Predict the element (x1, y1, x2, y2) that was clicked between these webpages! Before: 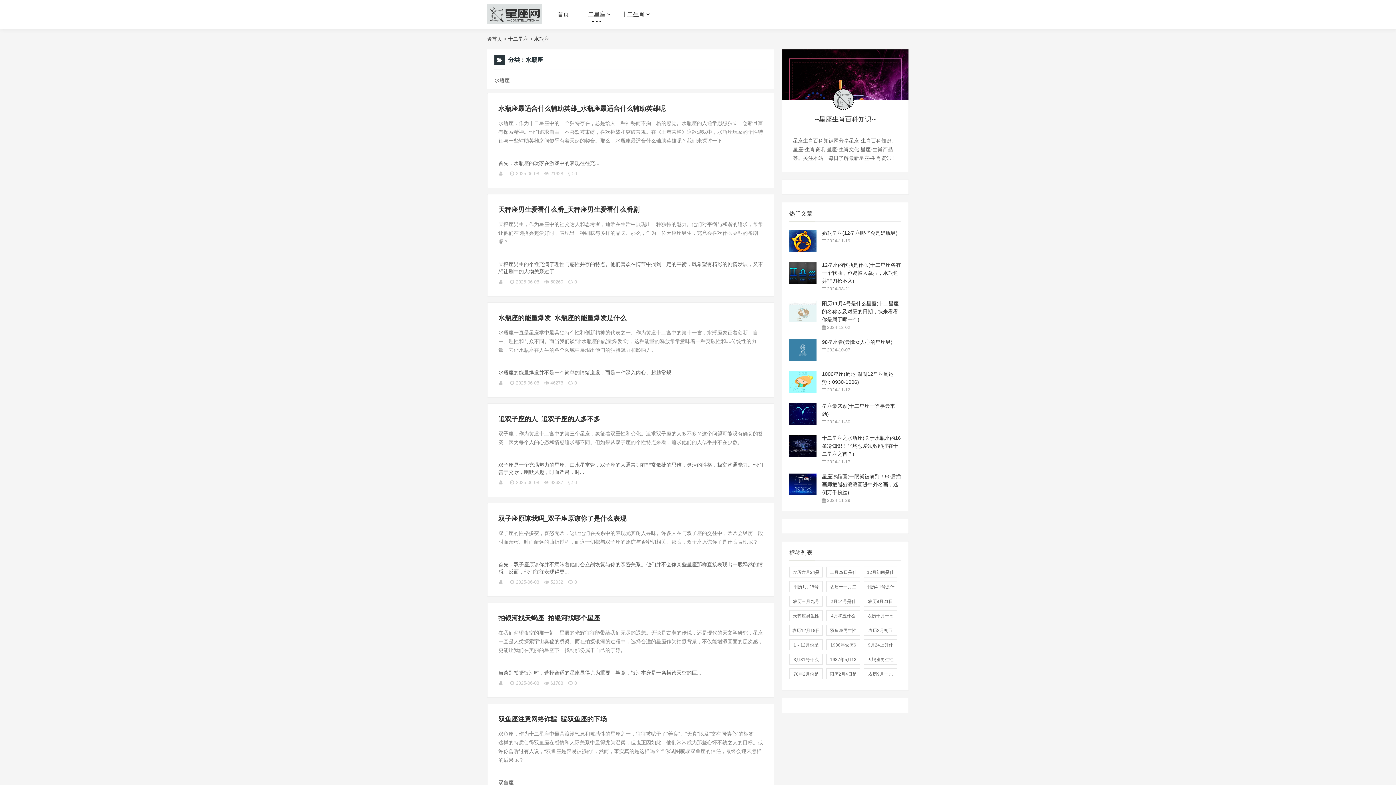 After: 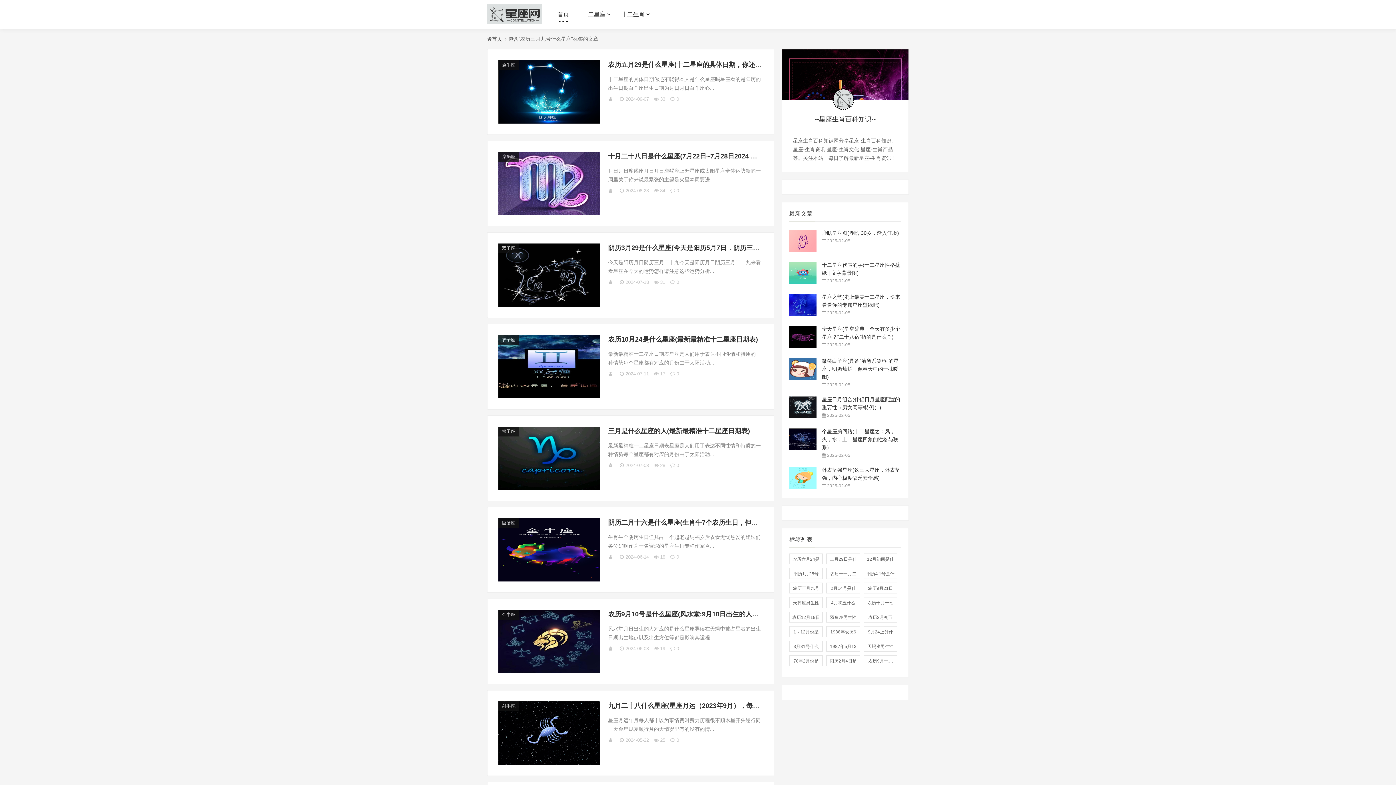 Action: bbox: (789, 596, 823, 606) label: 农历三月九号什么星座 ('.$bqr['num'].')